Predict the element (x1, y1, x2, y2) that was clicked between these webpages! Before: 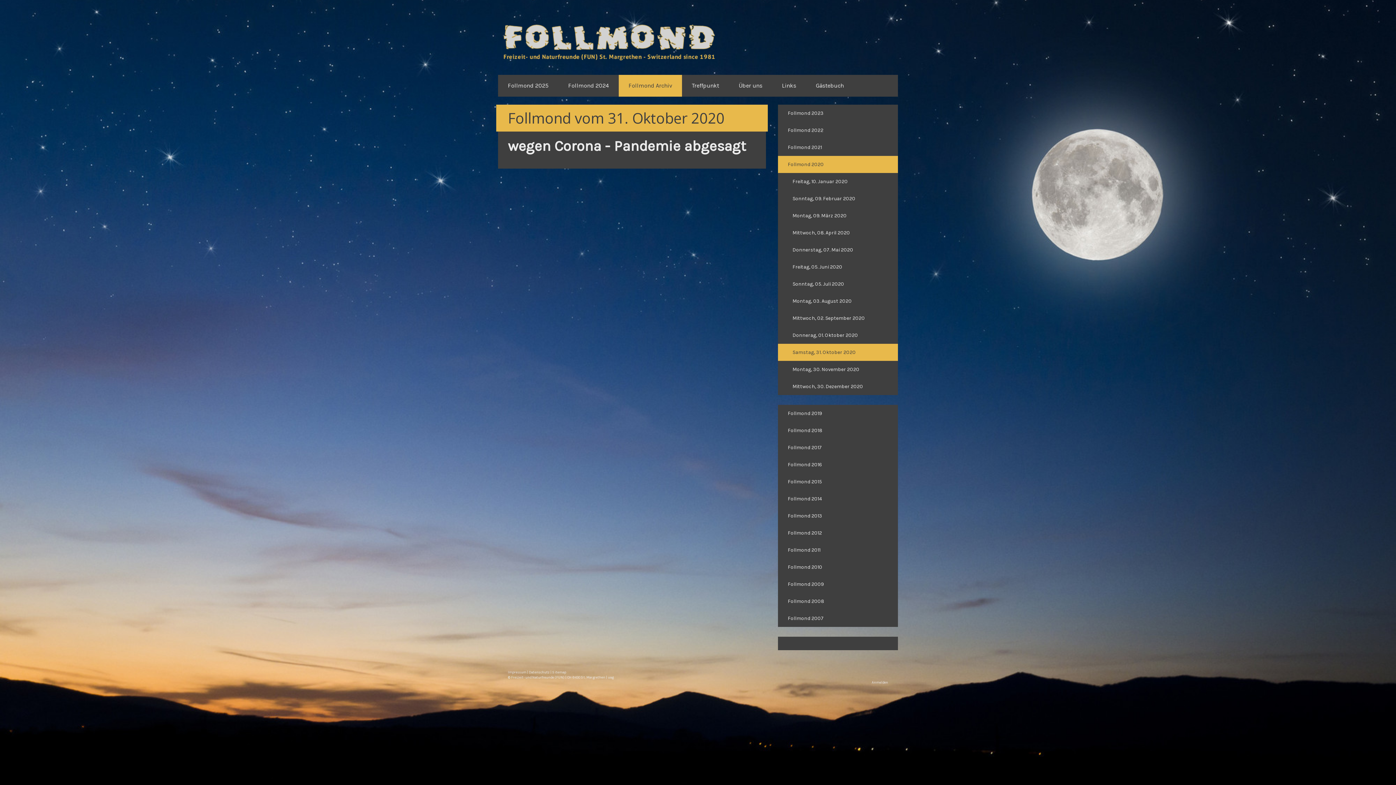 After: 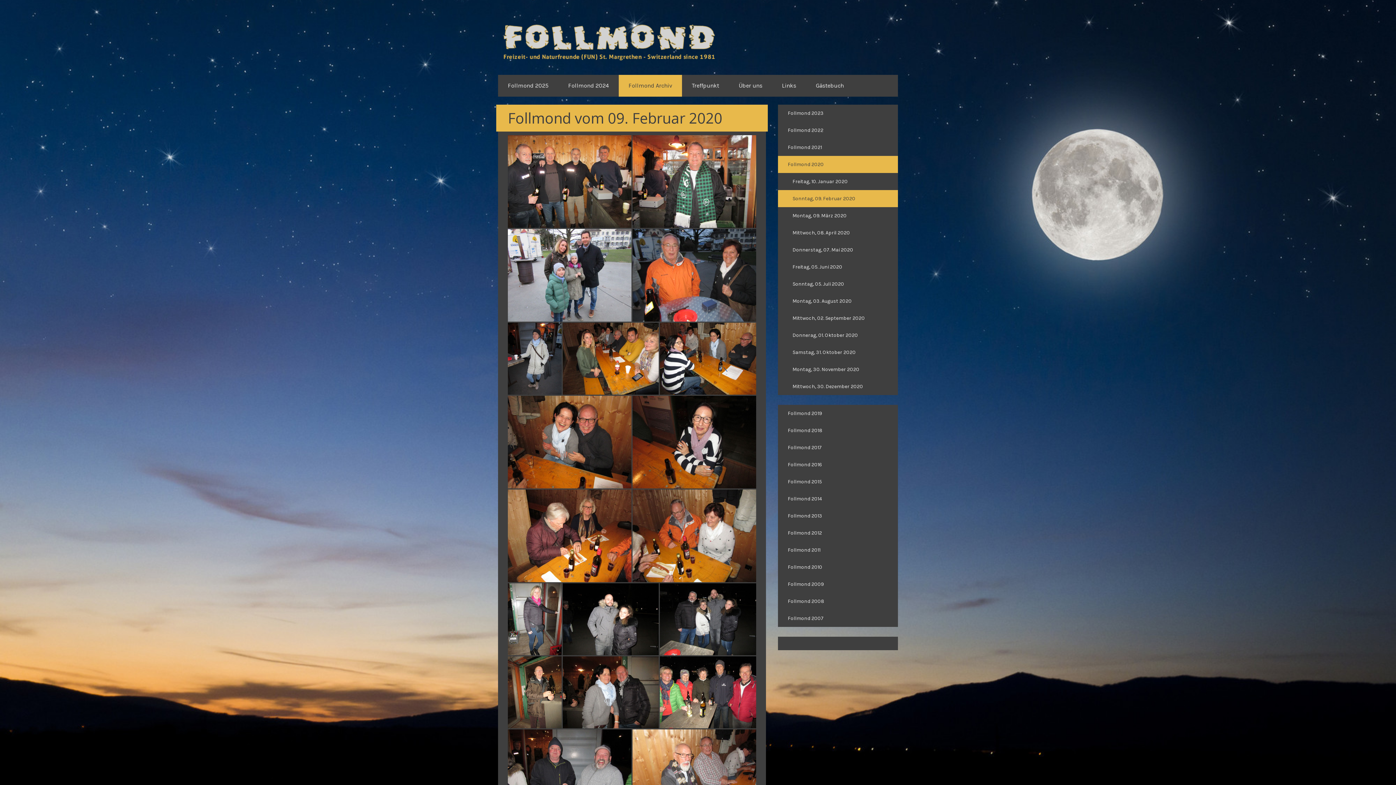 Action: bbox: (778, 190, 898, 207) label: Sonntag, 09. Februar 2020